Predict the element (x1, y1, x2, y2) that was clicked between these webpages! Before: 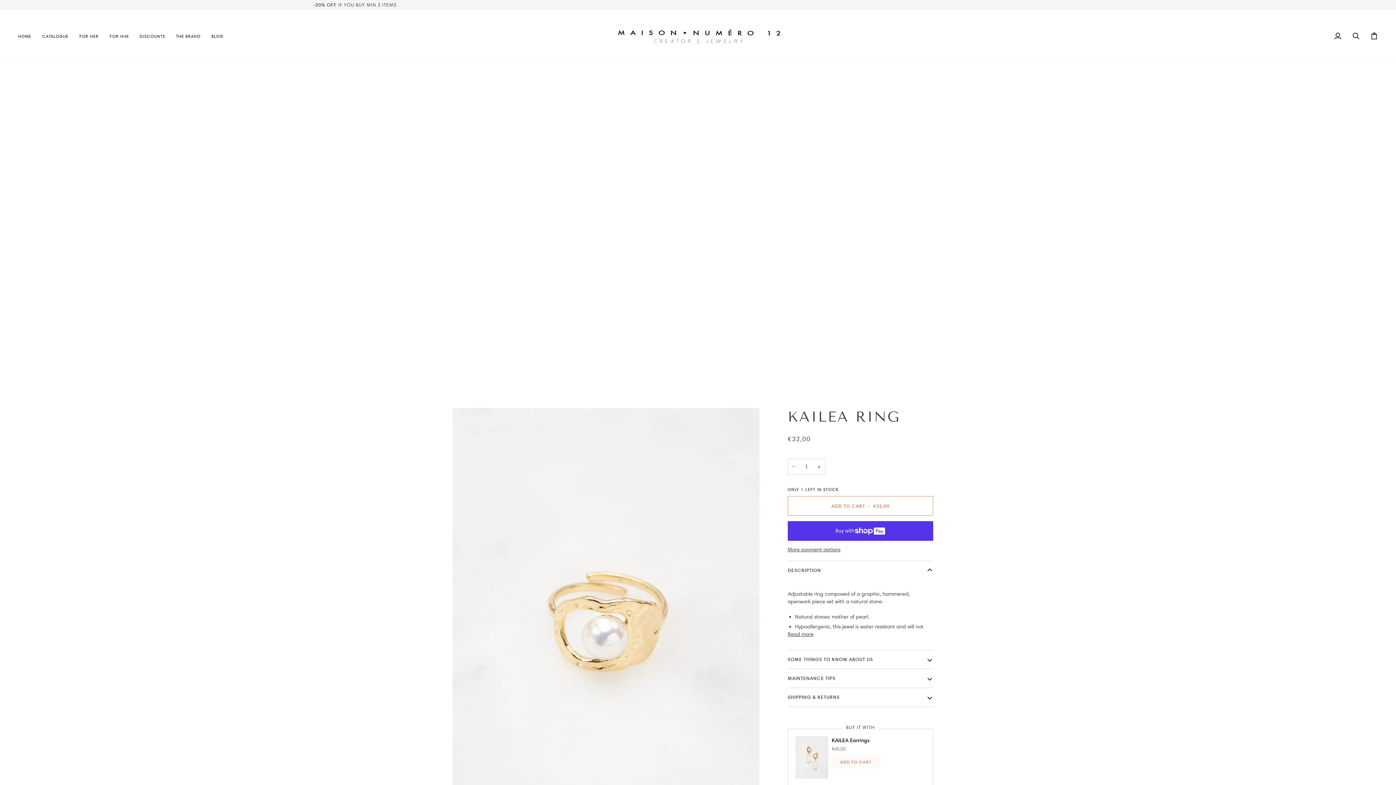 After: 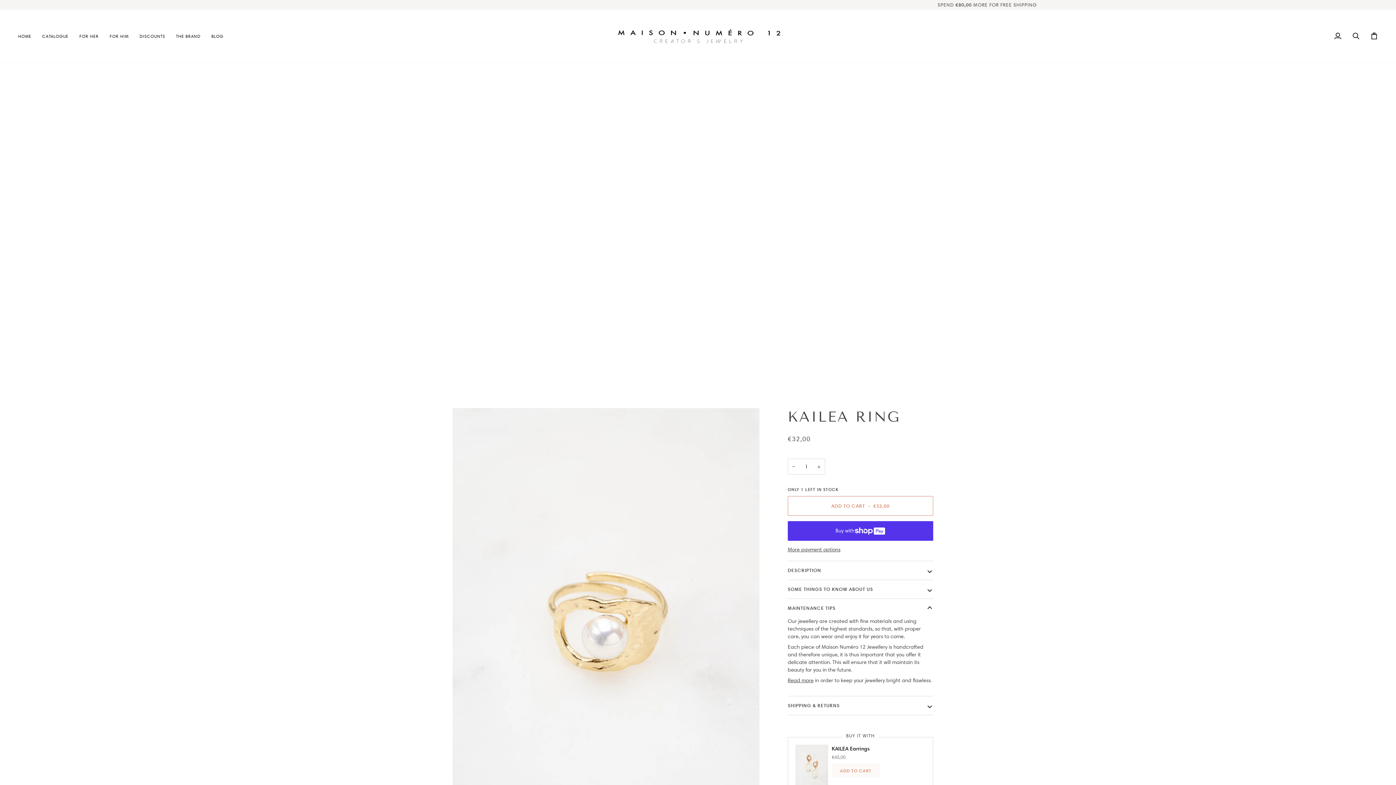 Action: label: MAINTENANCE TIPS bbox: (787, 669, 933, 687)